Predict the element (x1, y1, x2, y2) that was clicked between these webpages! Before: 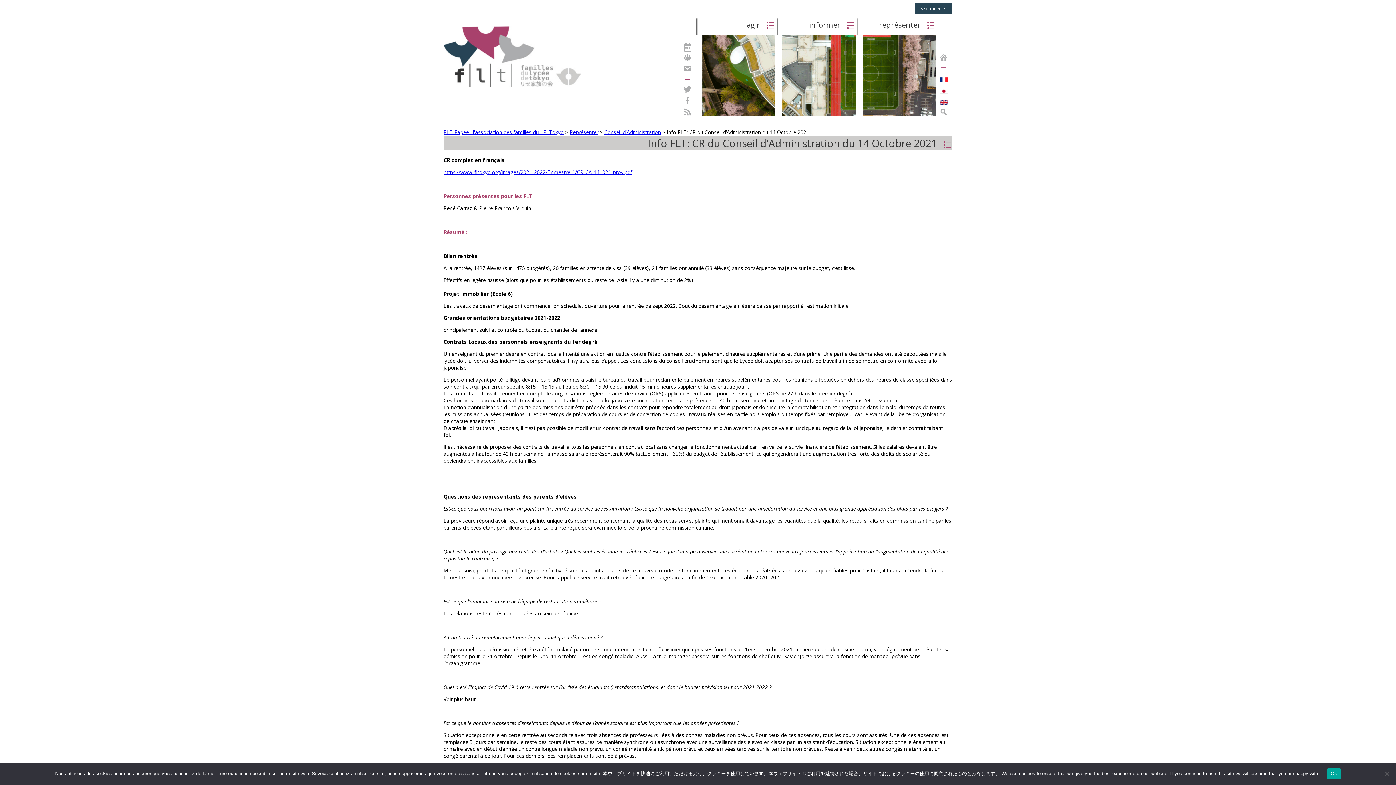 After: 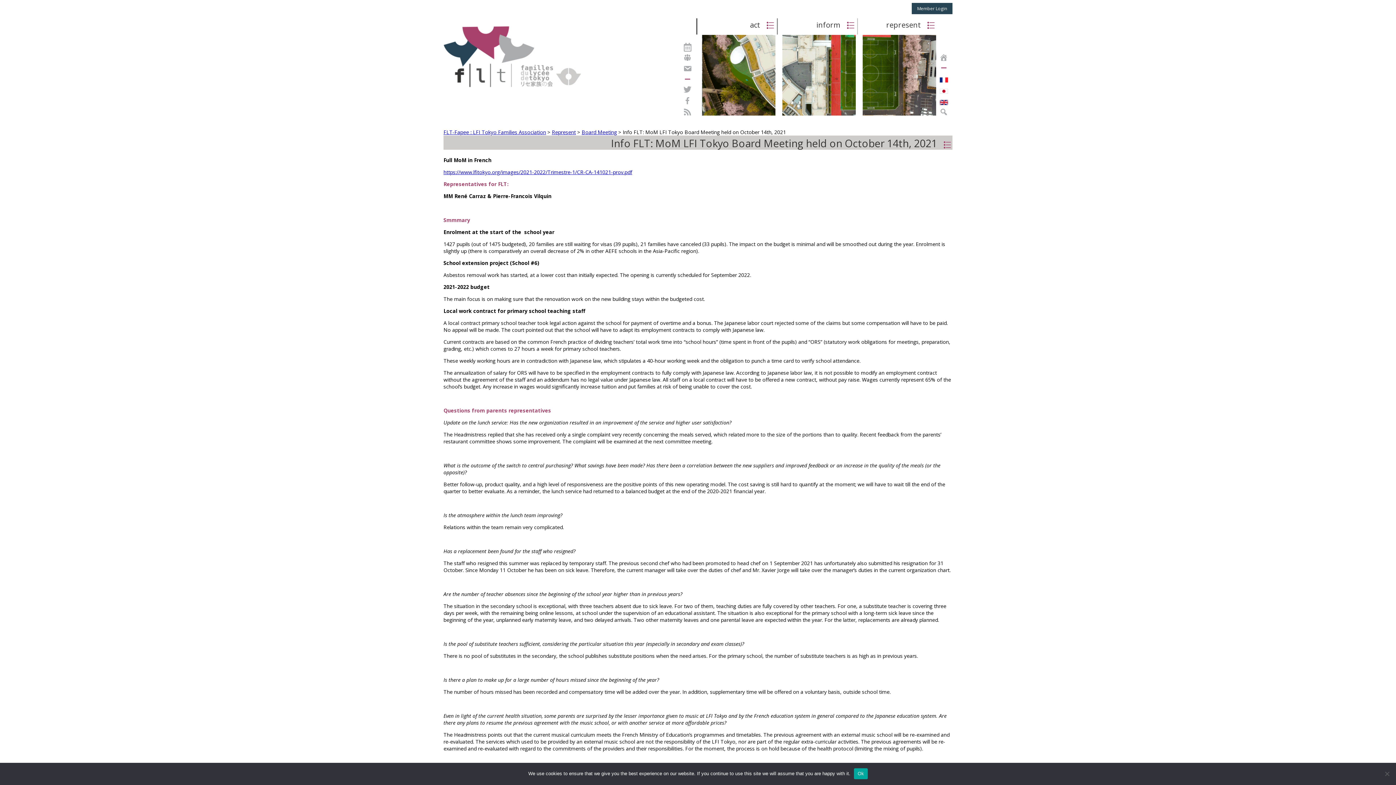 Action: bbox: (939, 96, 948, 105)